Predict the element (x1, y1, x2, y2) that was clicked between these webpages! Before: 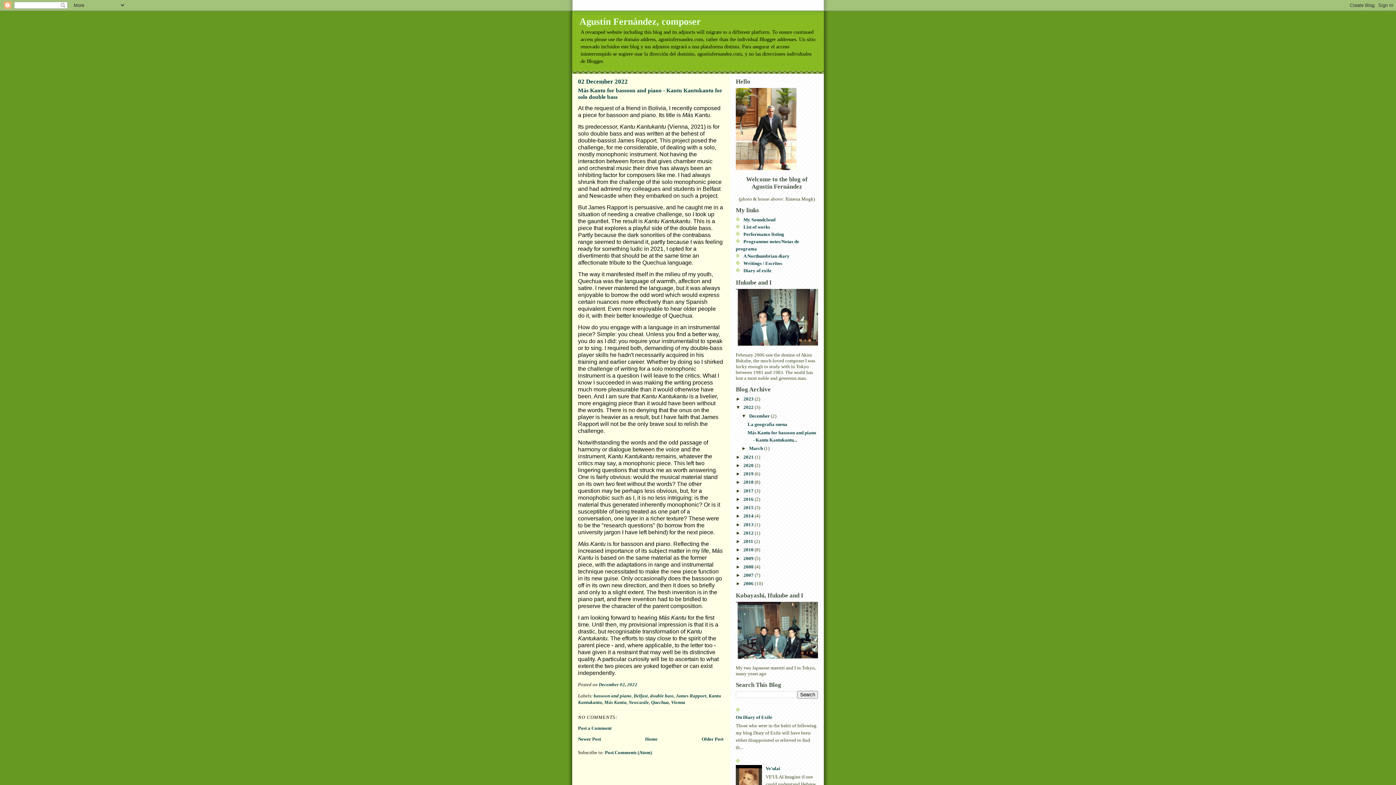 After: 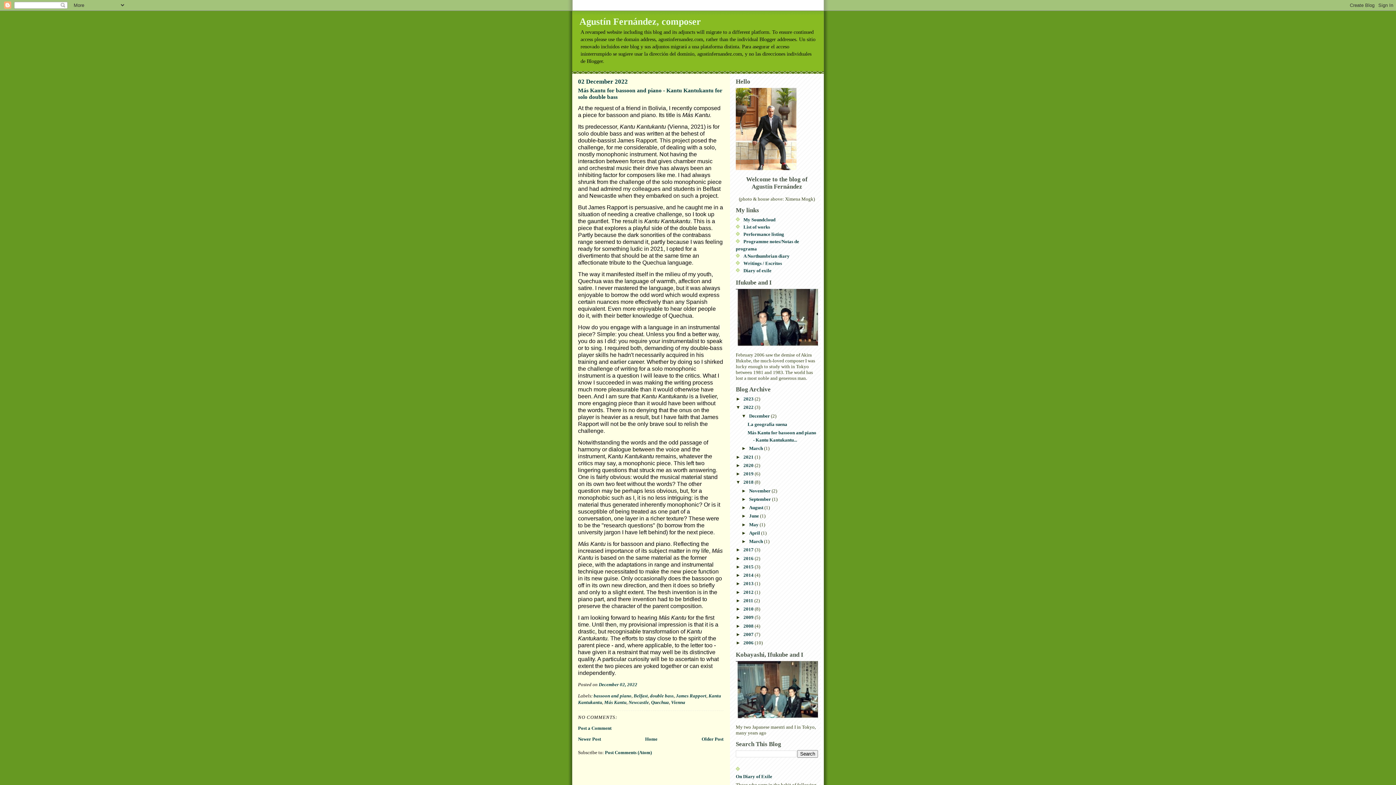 Action: label: ►   bbox: (736, 479, 743, 485)